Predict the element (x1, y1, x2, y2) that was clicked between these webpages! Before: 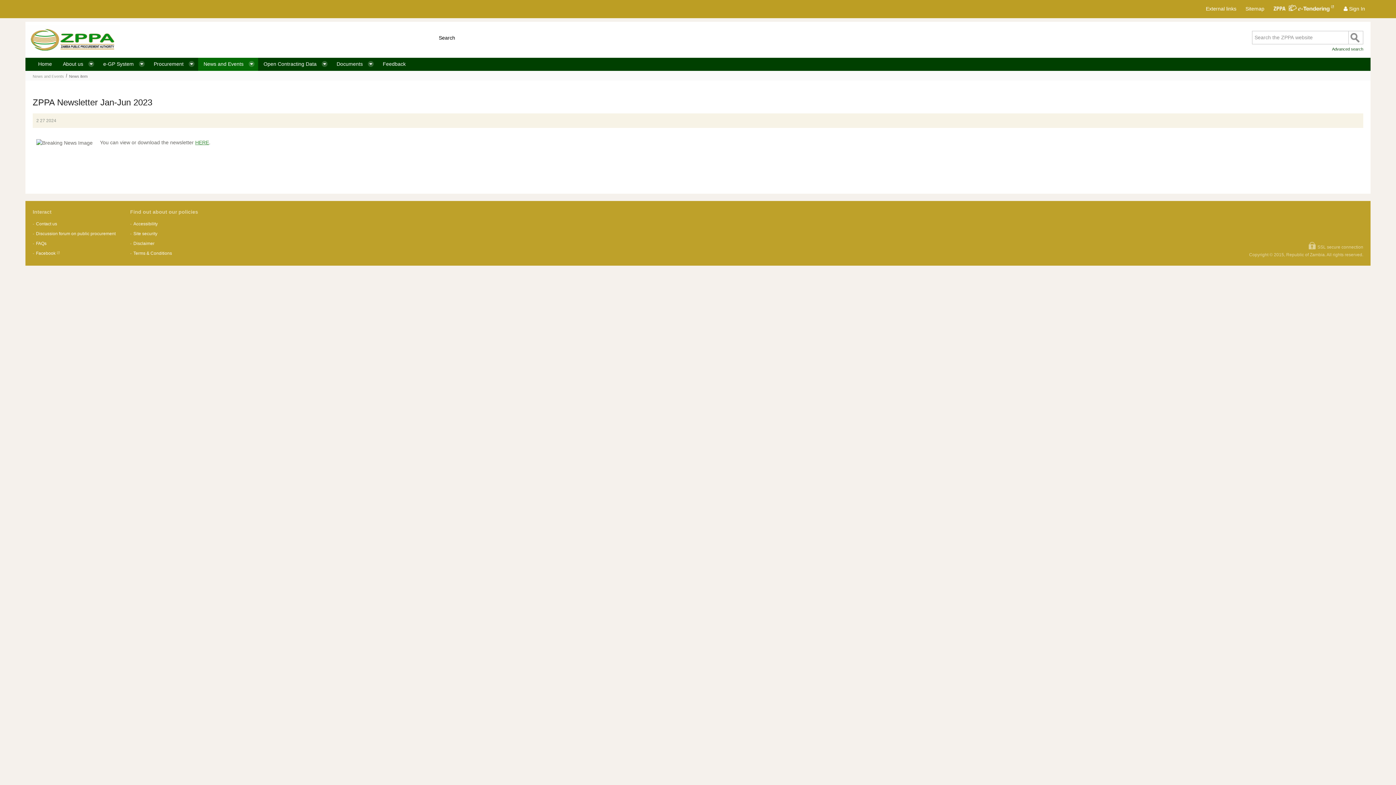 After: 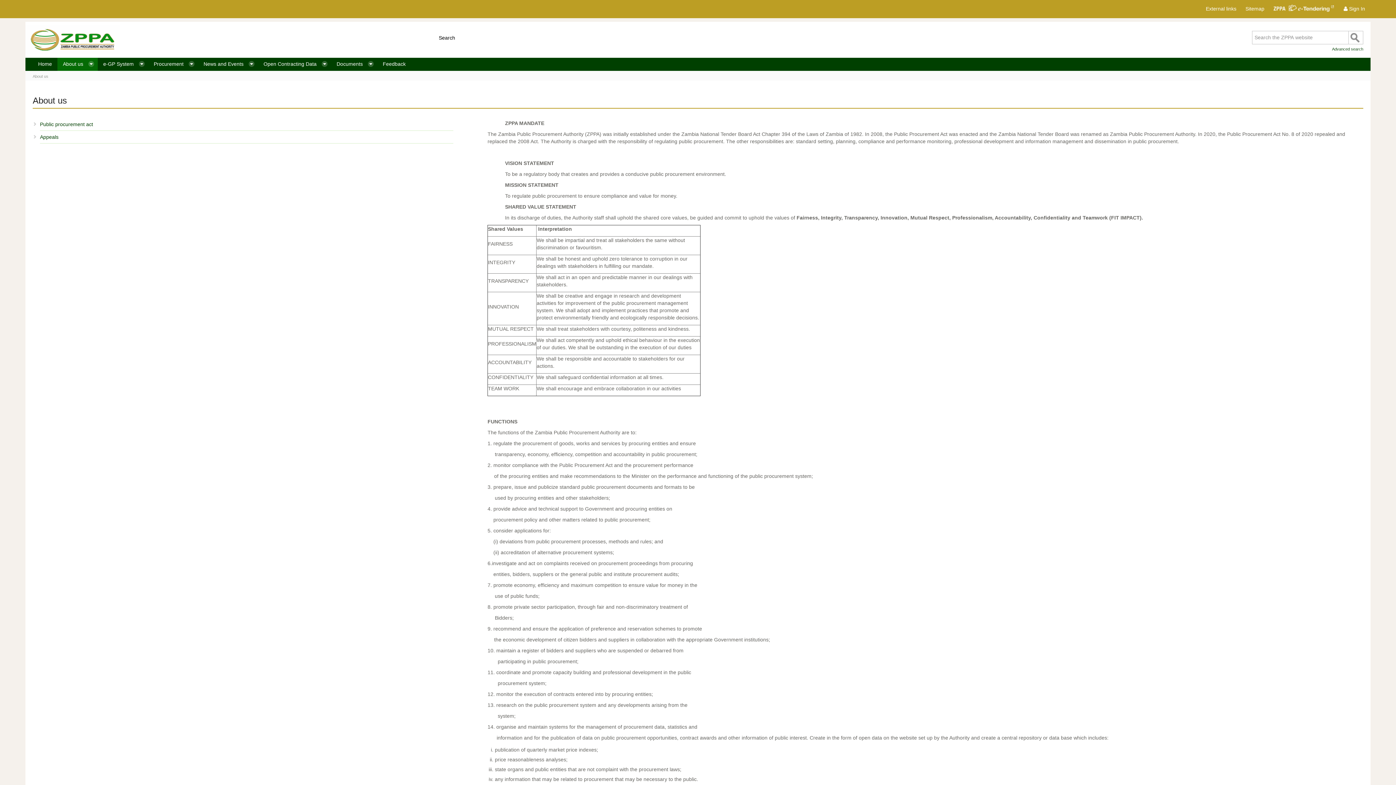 Action: bbox: (57, 57, 97, 70) label: About us 